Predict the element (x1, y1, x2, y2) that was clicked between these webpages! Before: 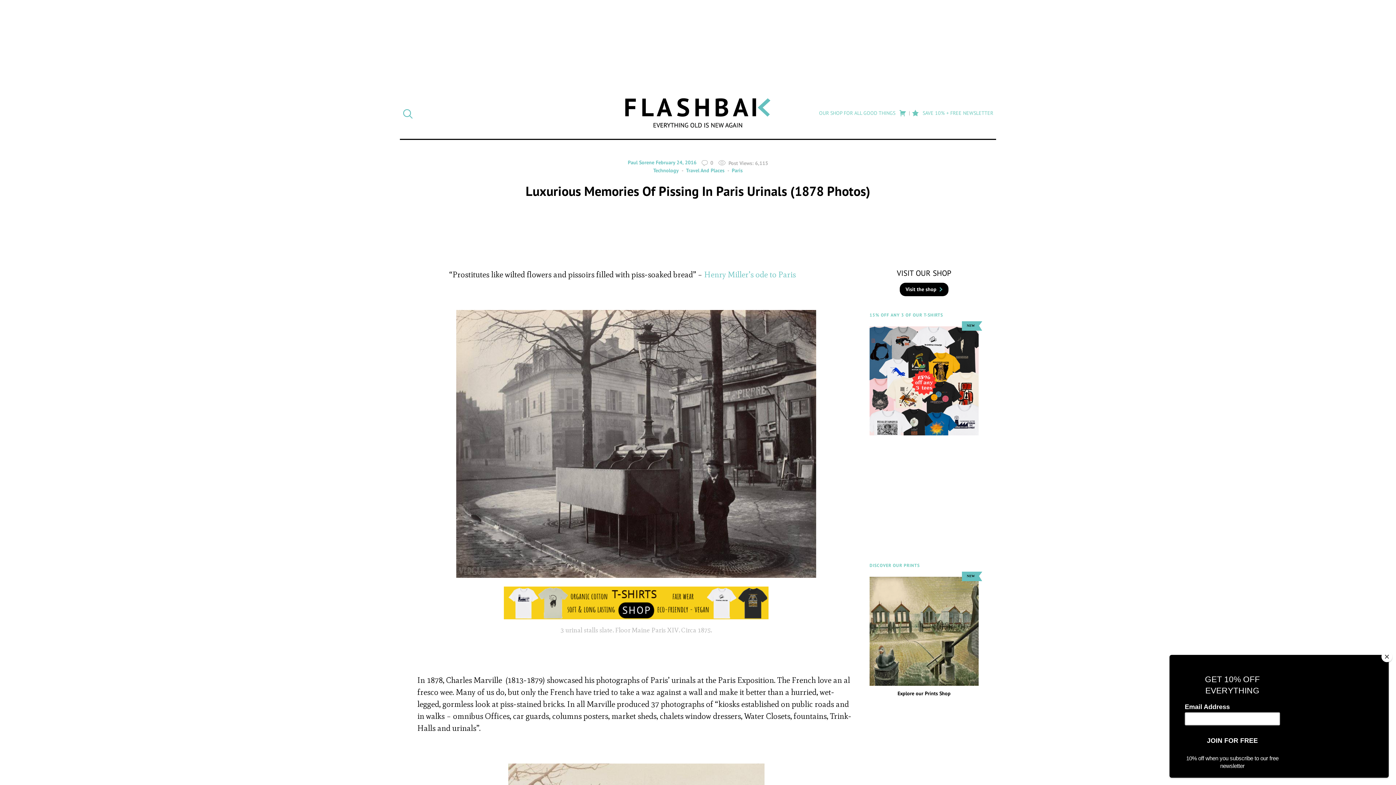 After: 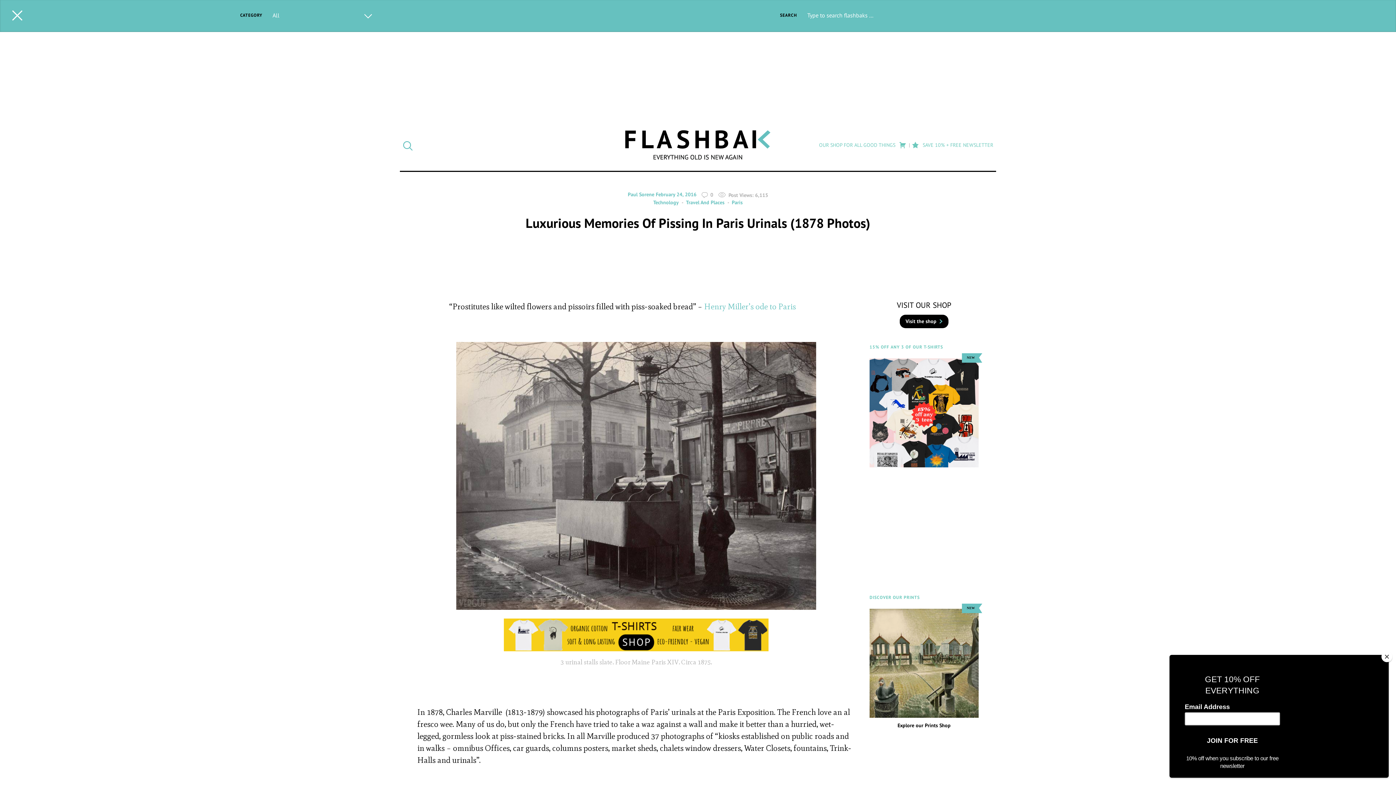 Action: bbox: (402, 104, 413, 121)